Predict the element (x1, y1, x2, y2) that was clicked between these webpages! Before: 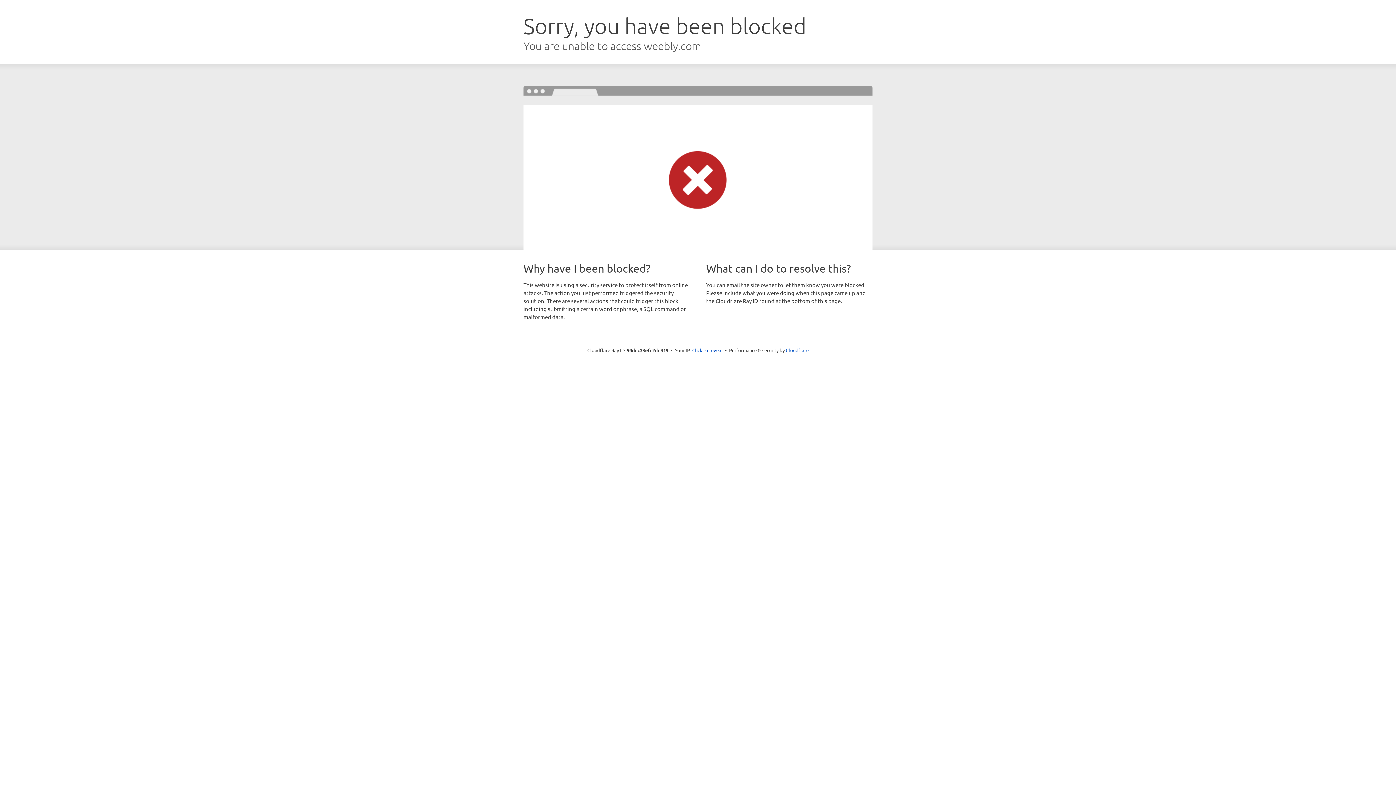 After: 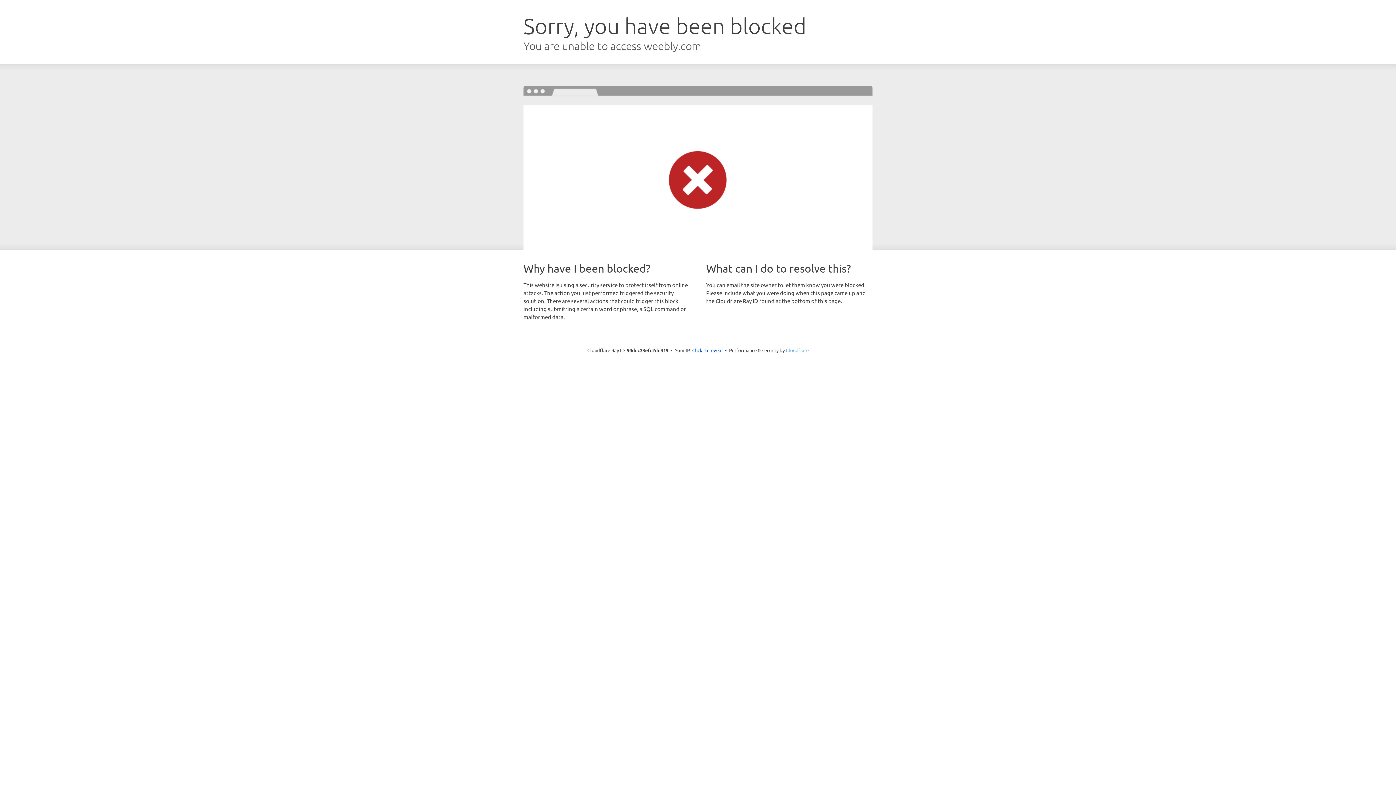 Action: bbox: (786, 347, 808, 353) label: Cloudflare